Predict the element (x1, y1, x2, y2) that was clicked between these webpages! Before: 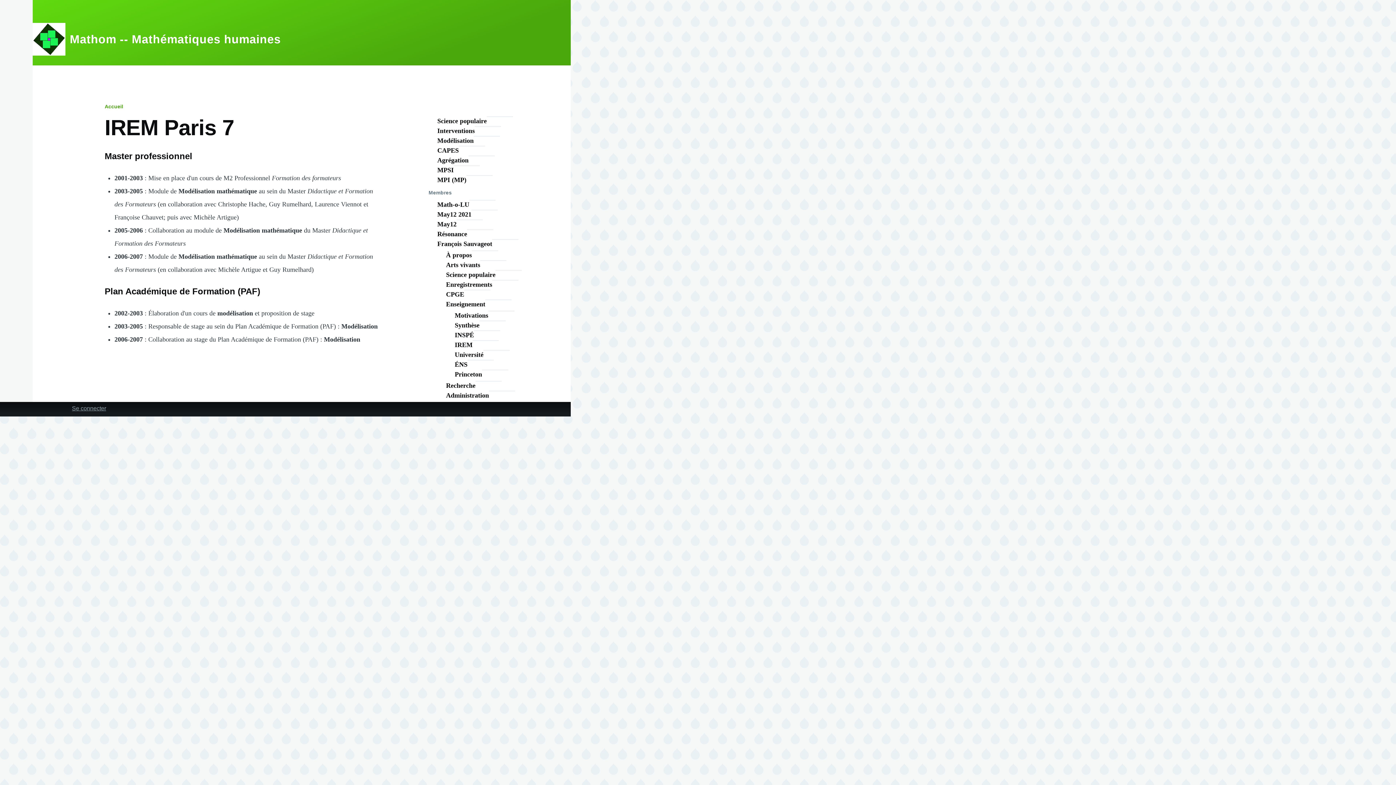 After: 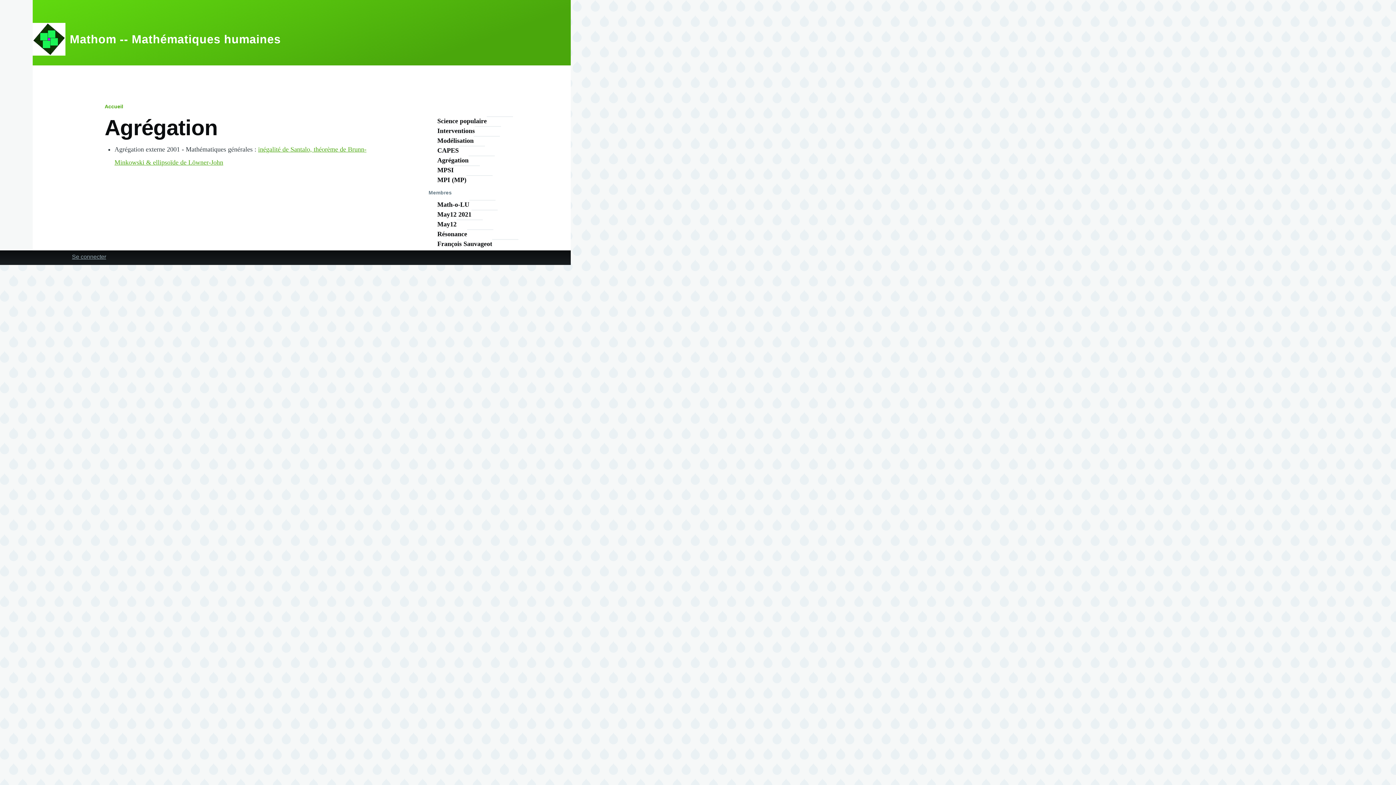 Action: label: Agrégation bbox: (437, 155, 523, 165)